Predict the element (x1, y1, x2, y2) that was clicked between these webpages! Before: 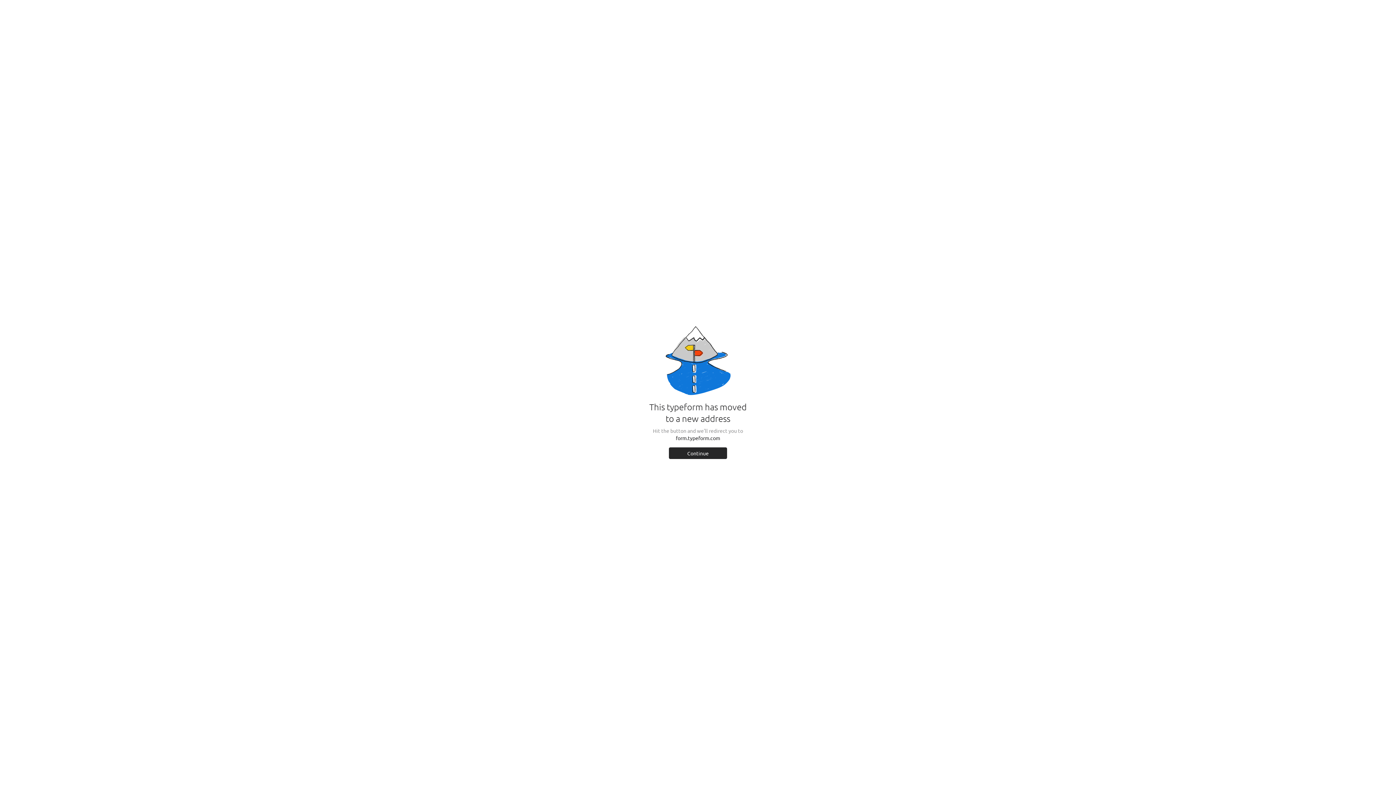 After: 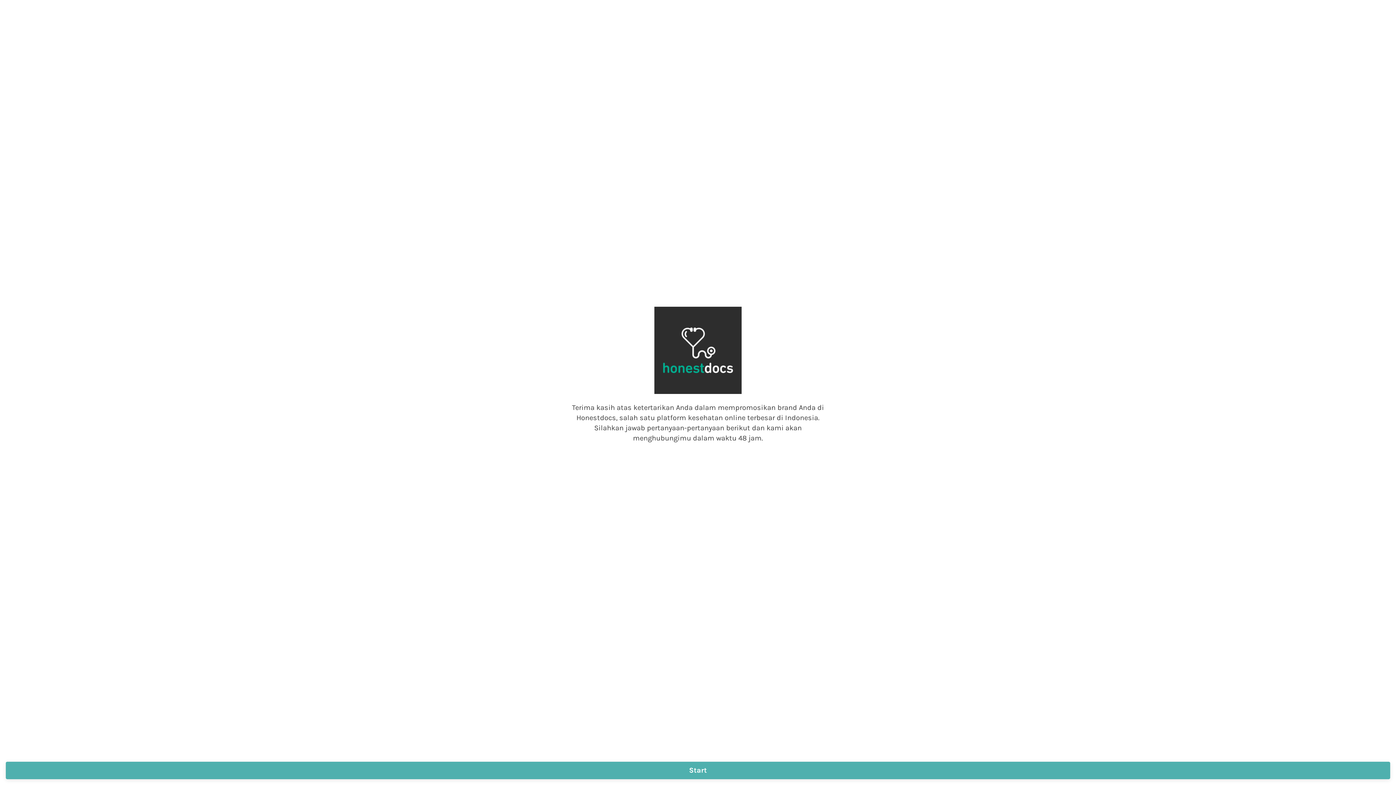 Action: label: Continue bbox: (669, 447, 727, 459)